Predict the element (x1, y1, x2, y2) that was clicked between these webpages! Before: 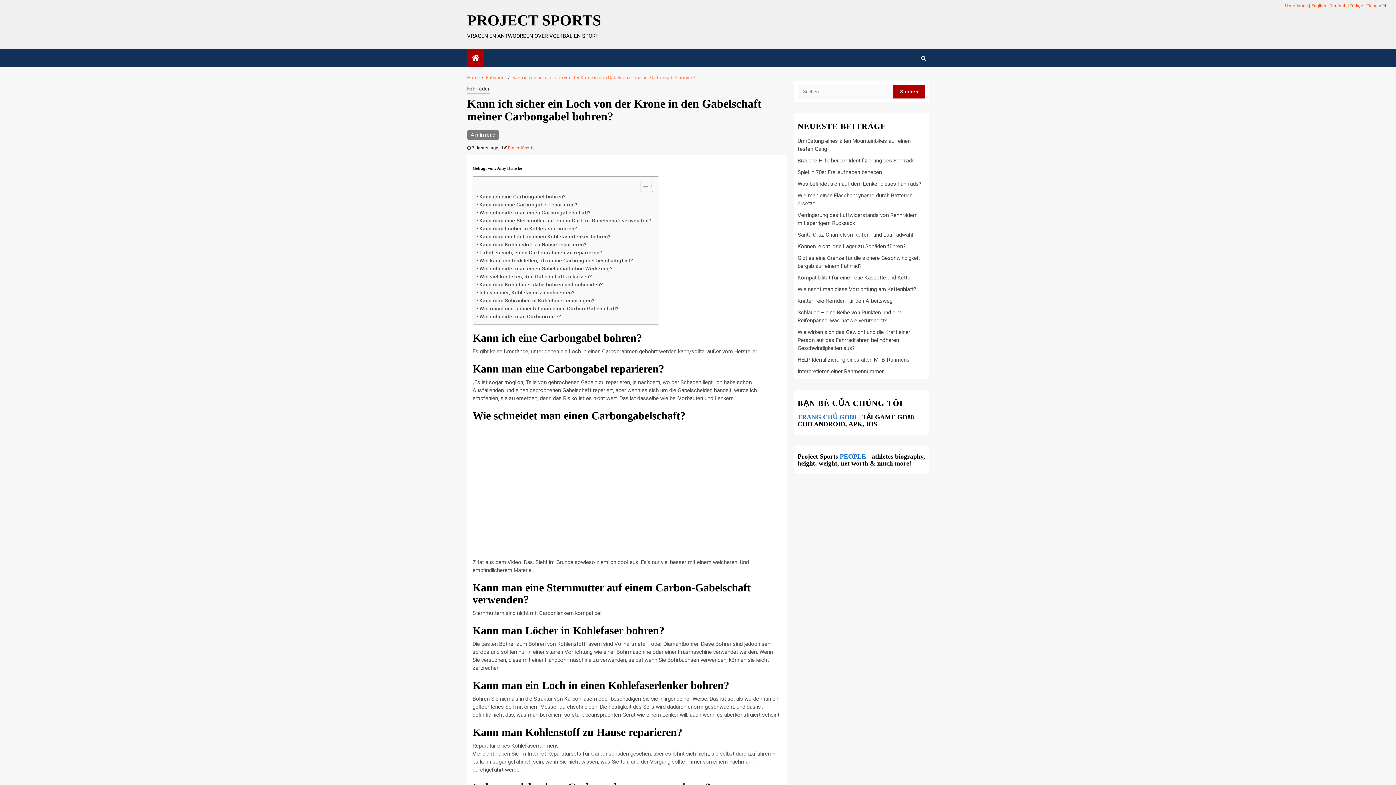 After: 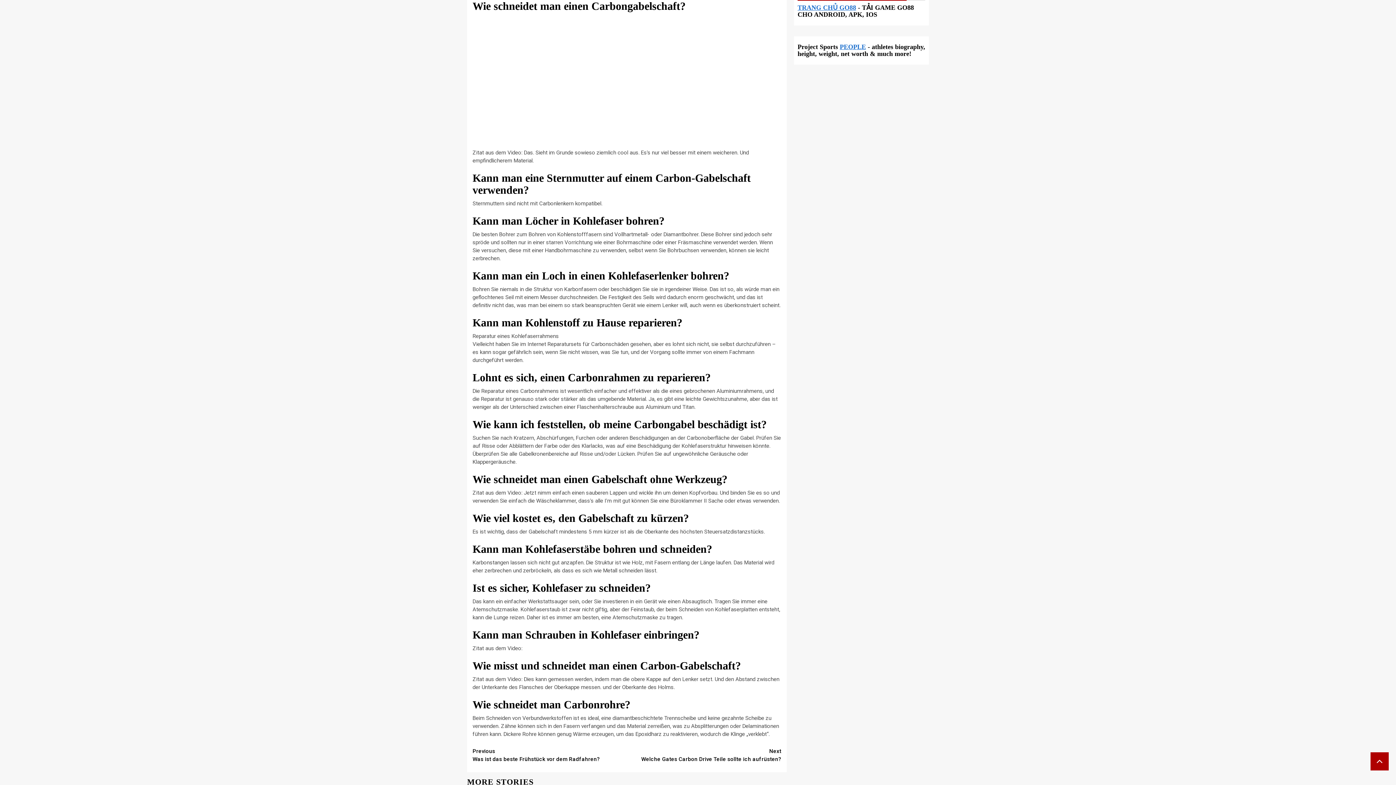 Action: bbox: (476, 208, 590, 216) label: Wie schneidet man einen Carbongabelschaft?